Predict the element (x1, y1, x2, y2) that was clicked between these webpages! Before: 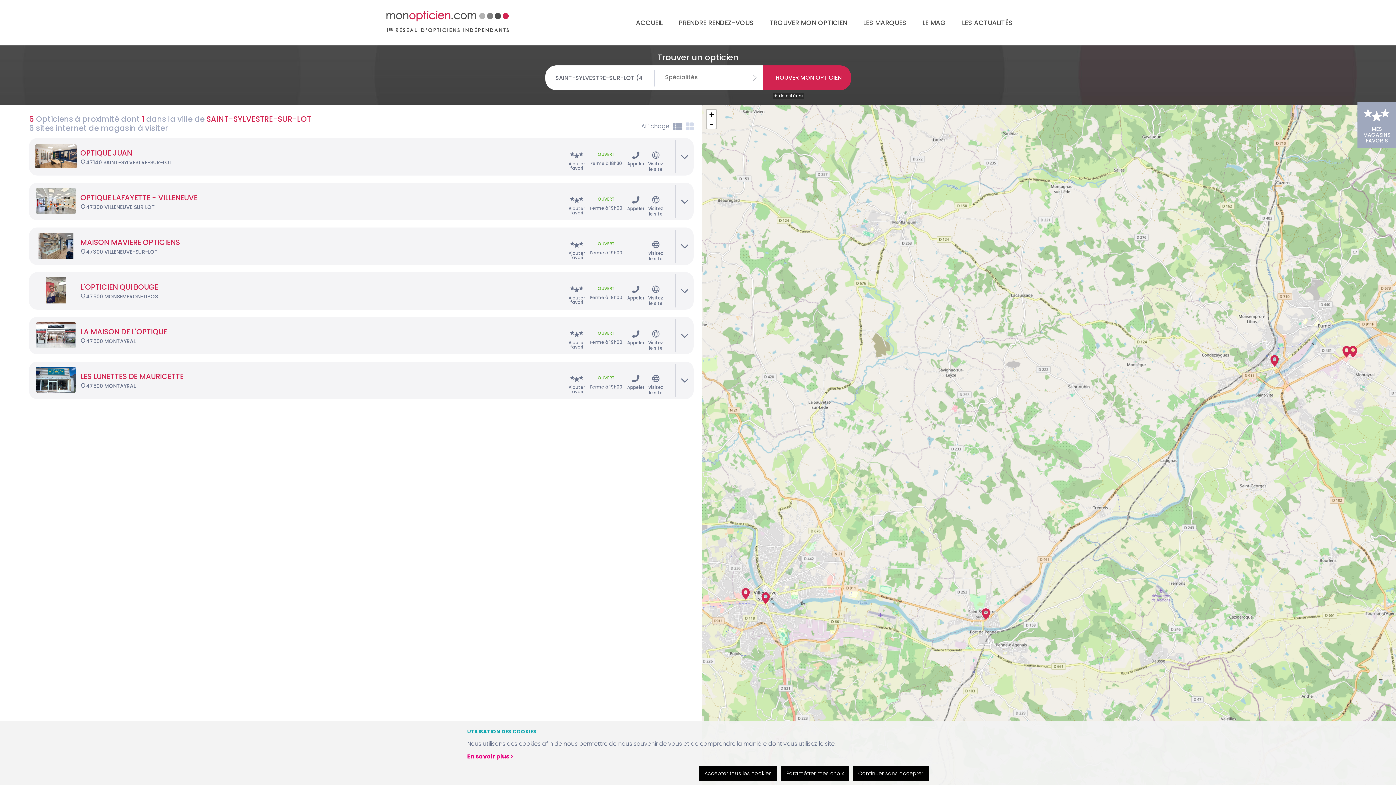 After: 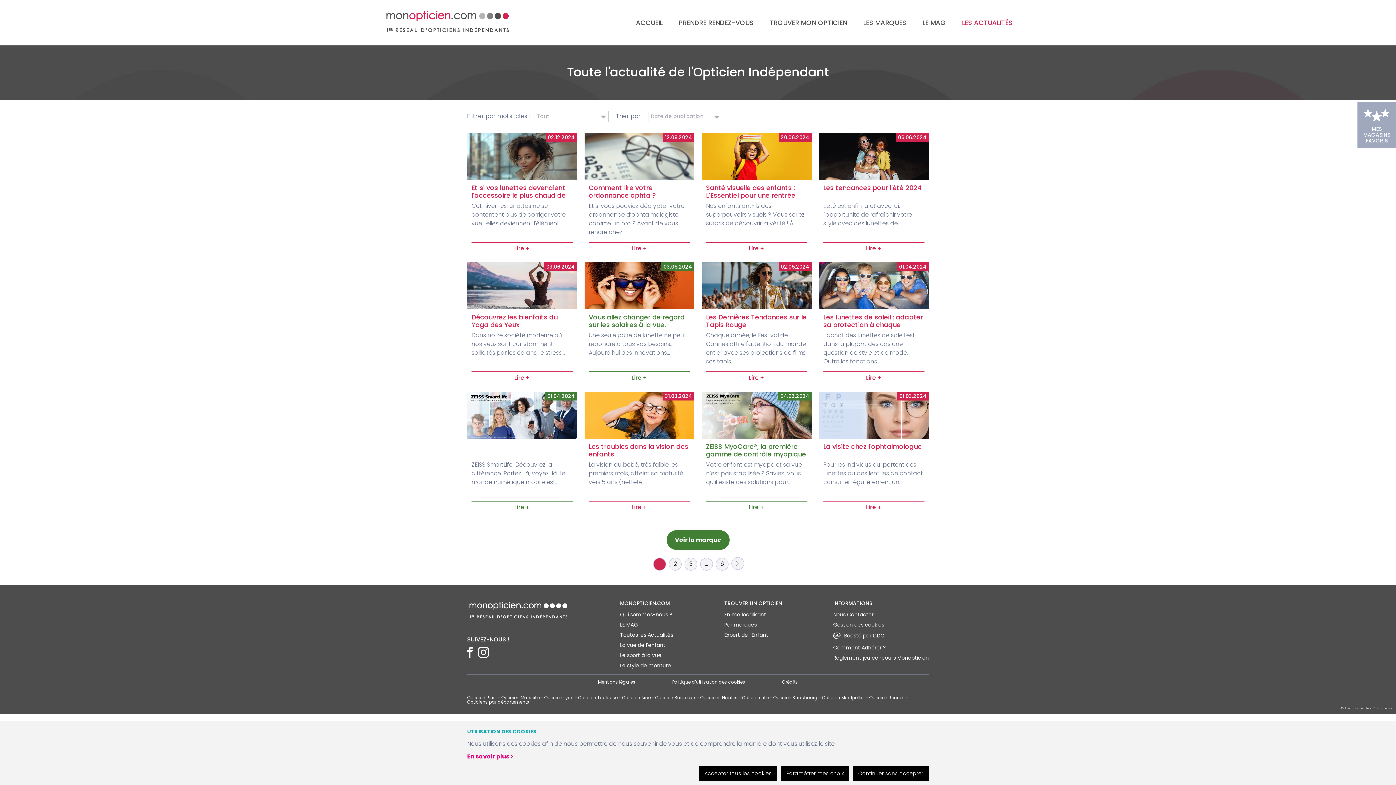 Action: label: LES ACTUALITÉS bbox: (962, 18, 1012, 26)